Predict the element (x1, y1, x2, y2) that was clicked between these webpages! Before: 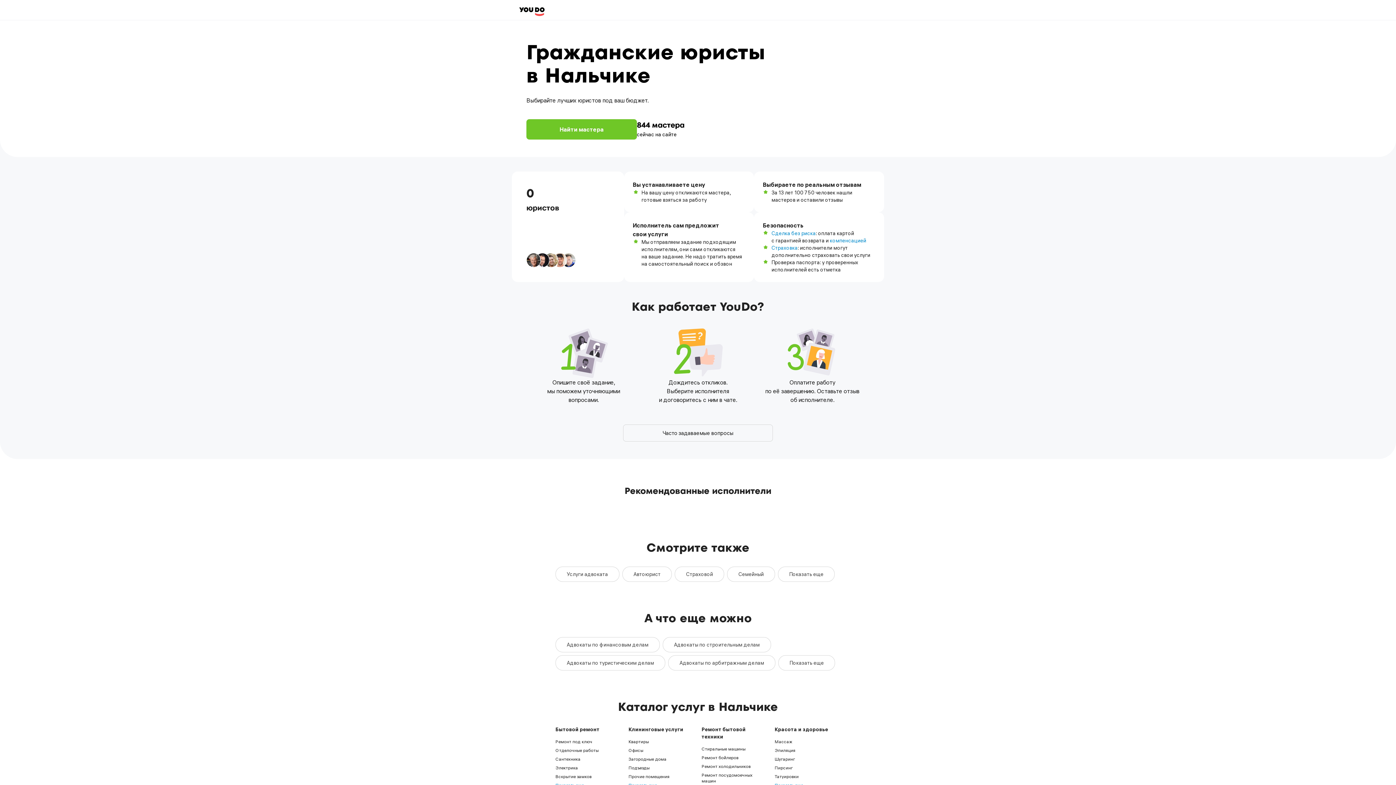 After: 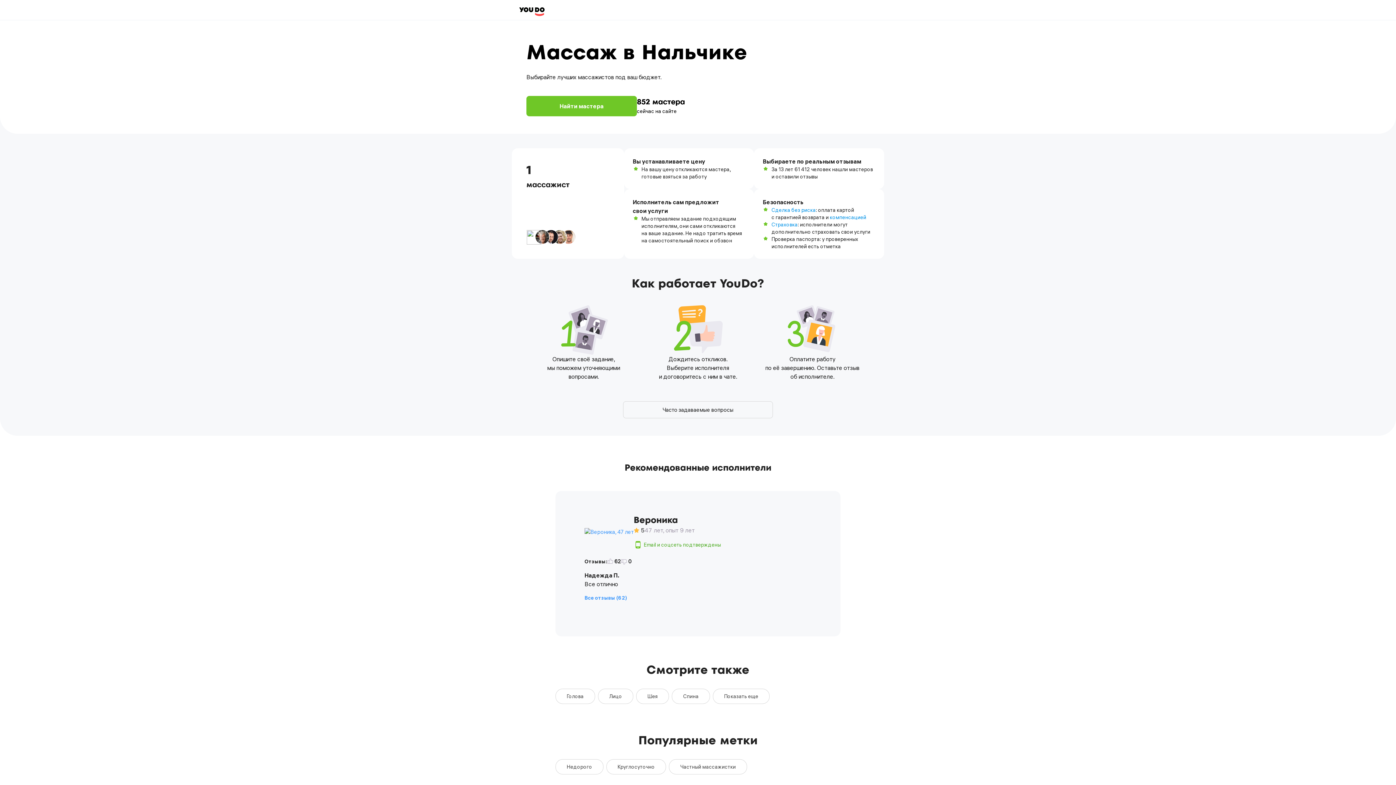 Action: bbox: (774, 739, 792, 744) label: Массаж